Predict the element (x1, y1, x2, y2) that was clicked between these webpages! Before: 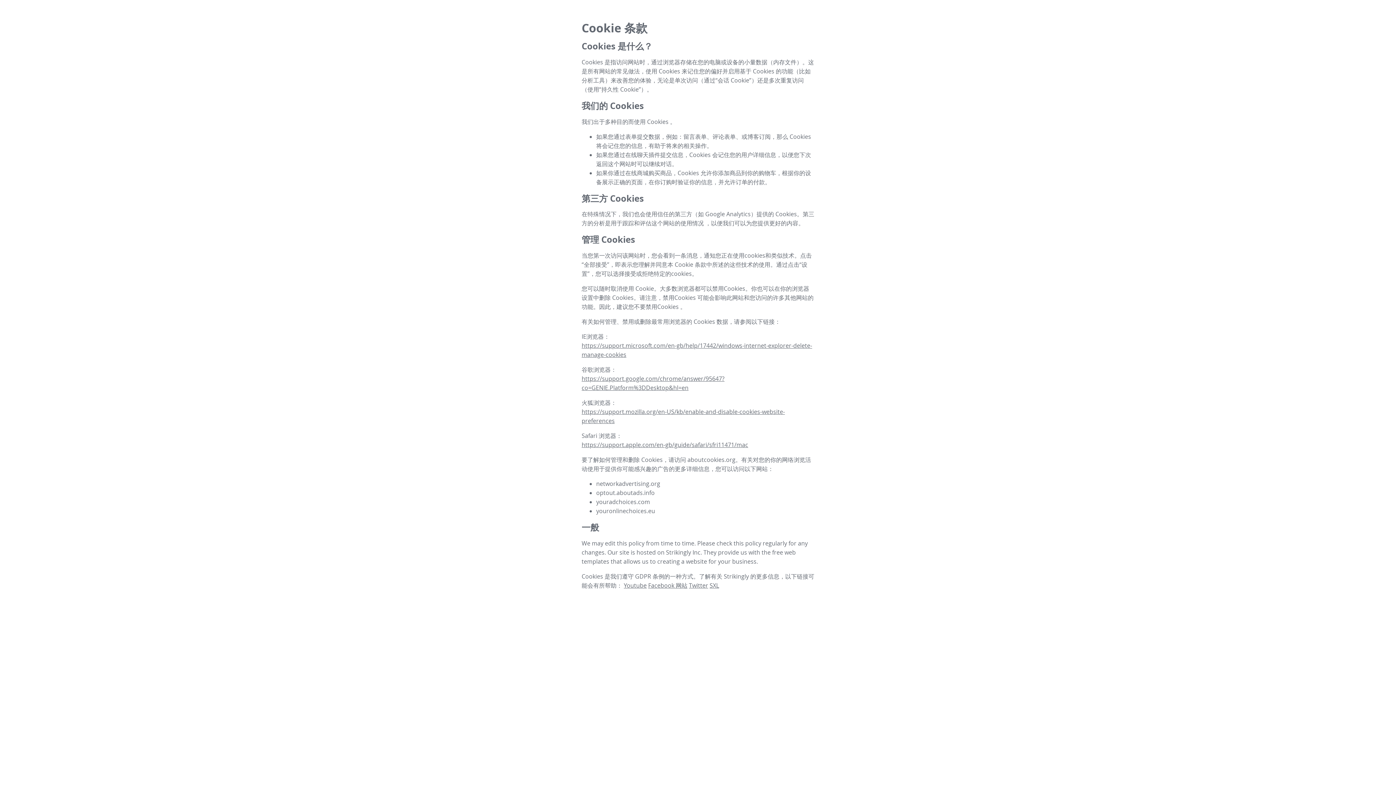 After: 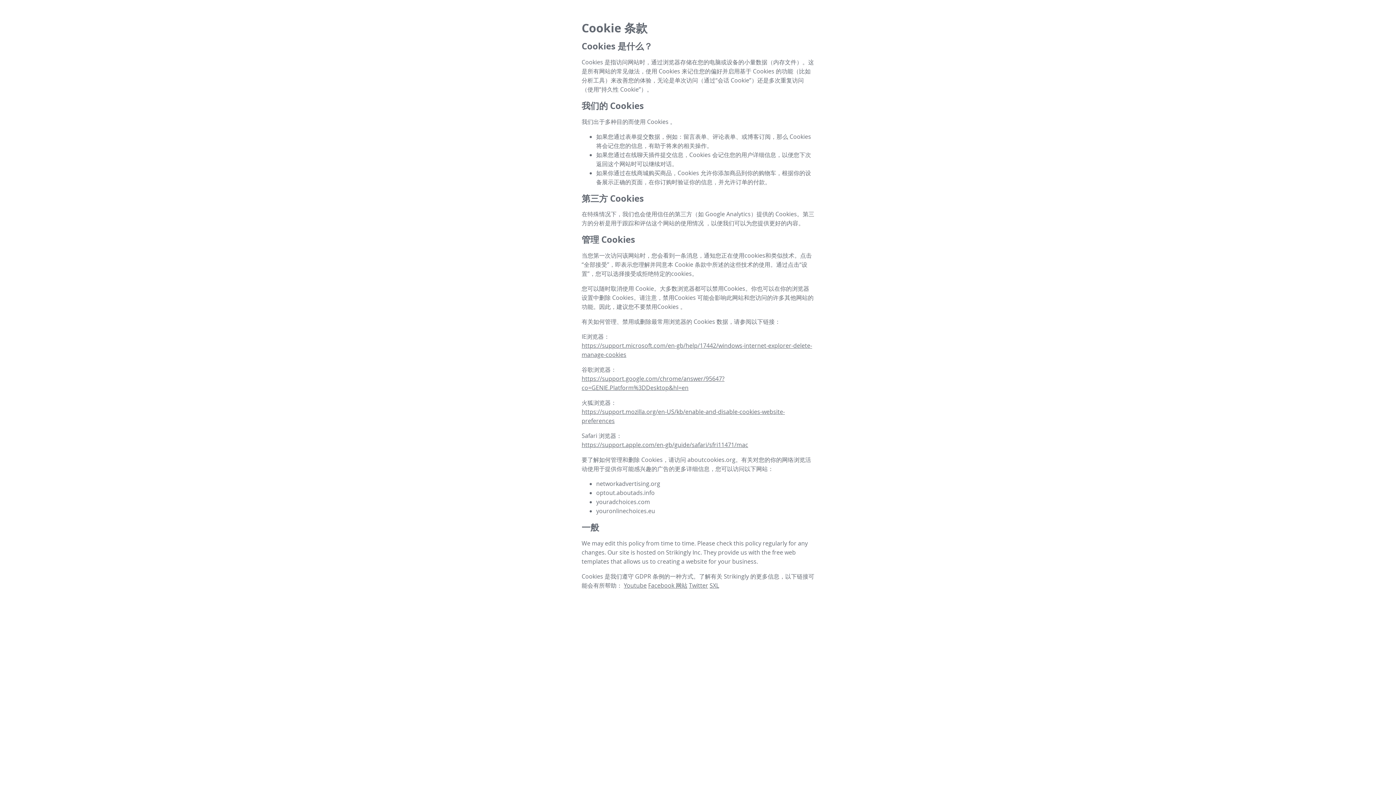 Action: bbox: (689, 581, 708, 589) label: Twitter